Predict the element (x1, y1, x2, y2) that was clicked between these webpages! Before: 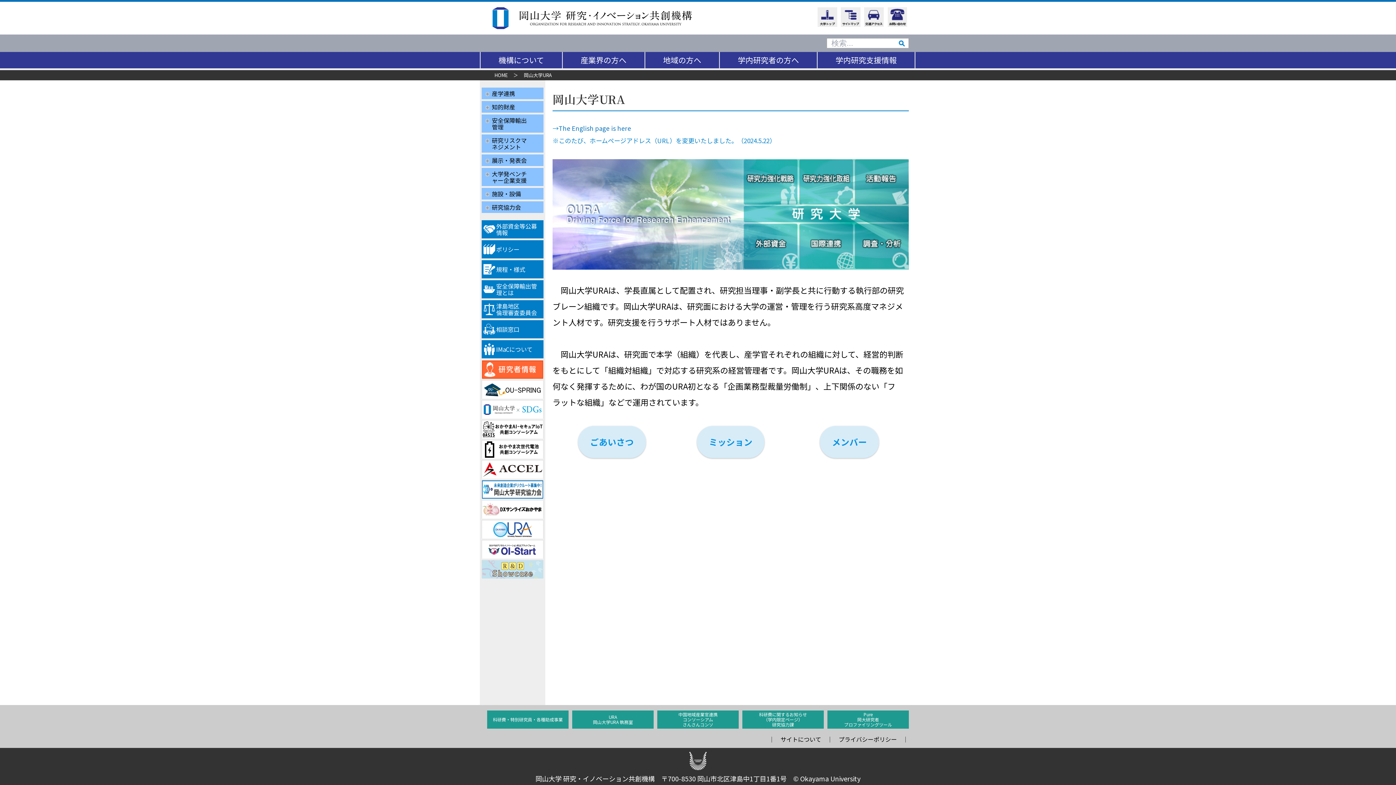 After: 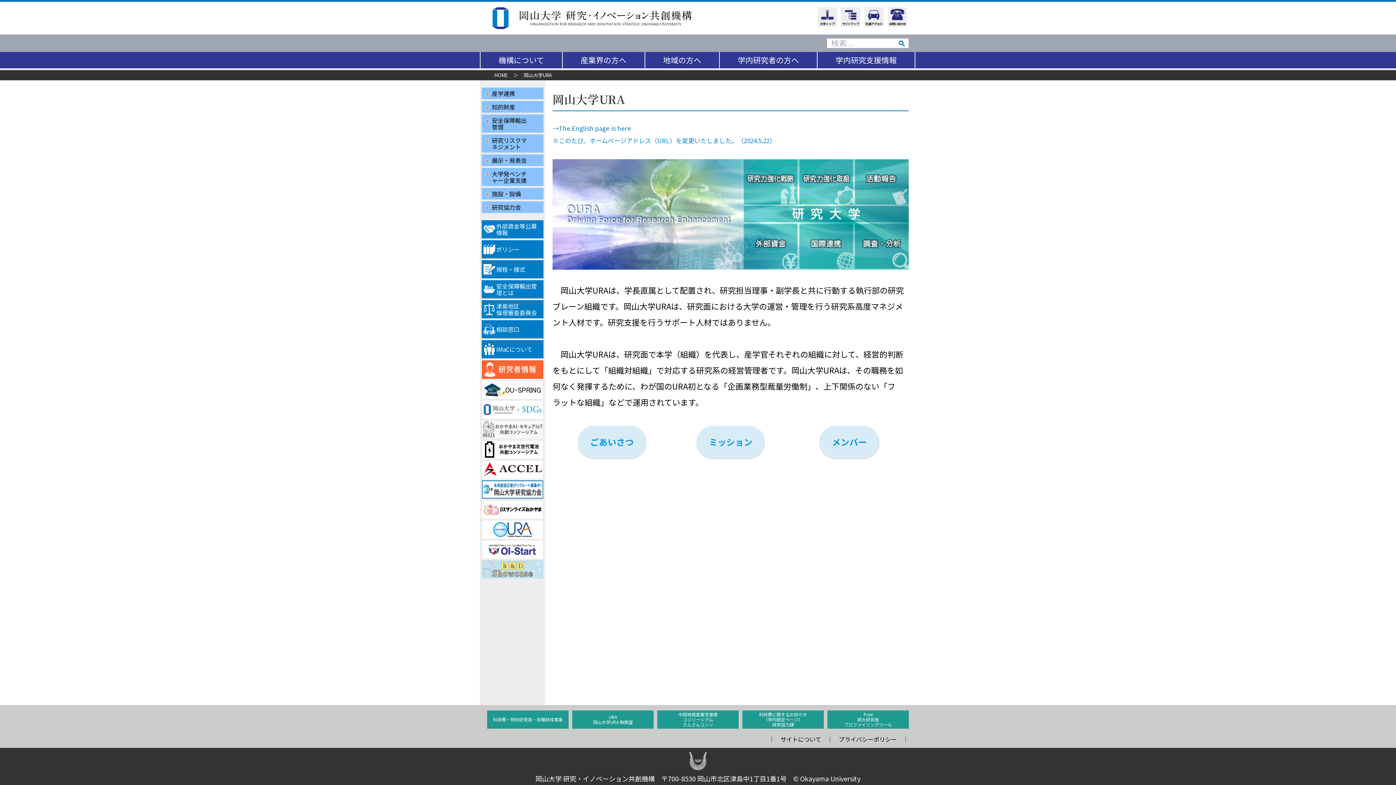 Action: bbox: (481, 420, 543, 438)